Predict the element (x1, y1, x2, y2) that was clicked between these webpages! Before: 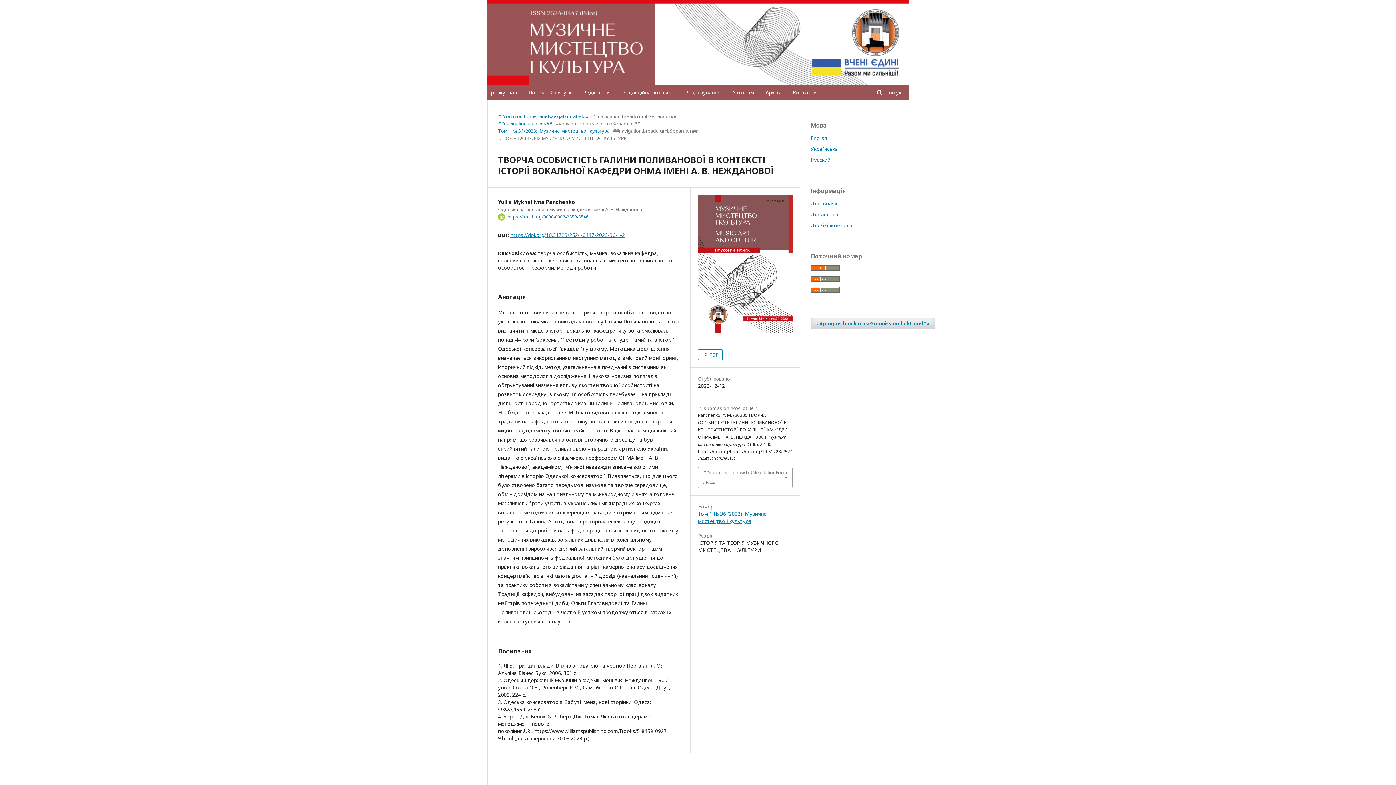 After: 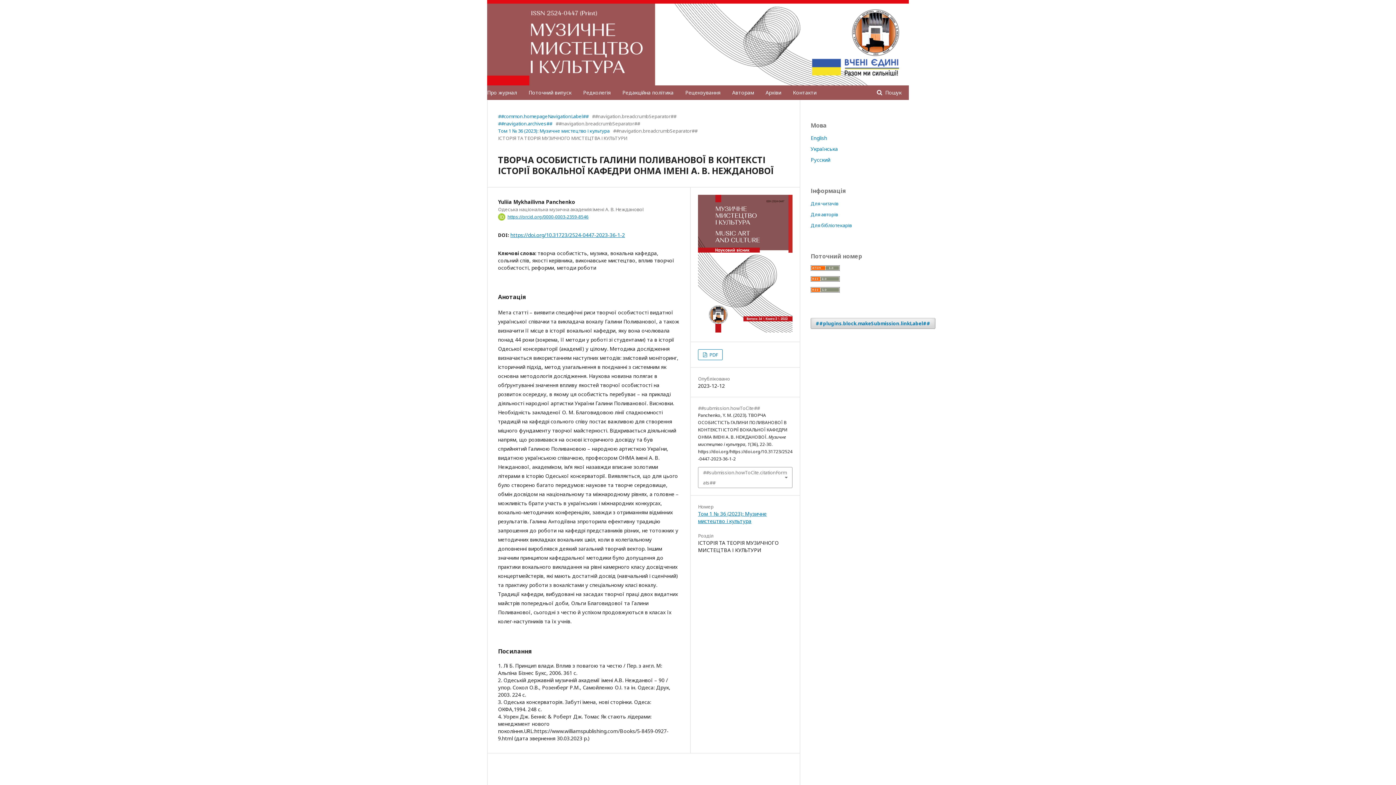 Action: label: https://doi.org/10.31723/2524-0447-2023-36-1-2 bbox: (510, 231, 625, 238)